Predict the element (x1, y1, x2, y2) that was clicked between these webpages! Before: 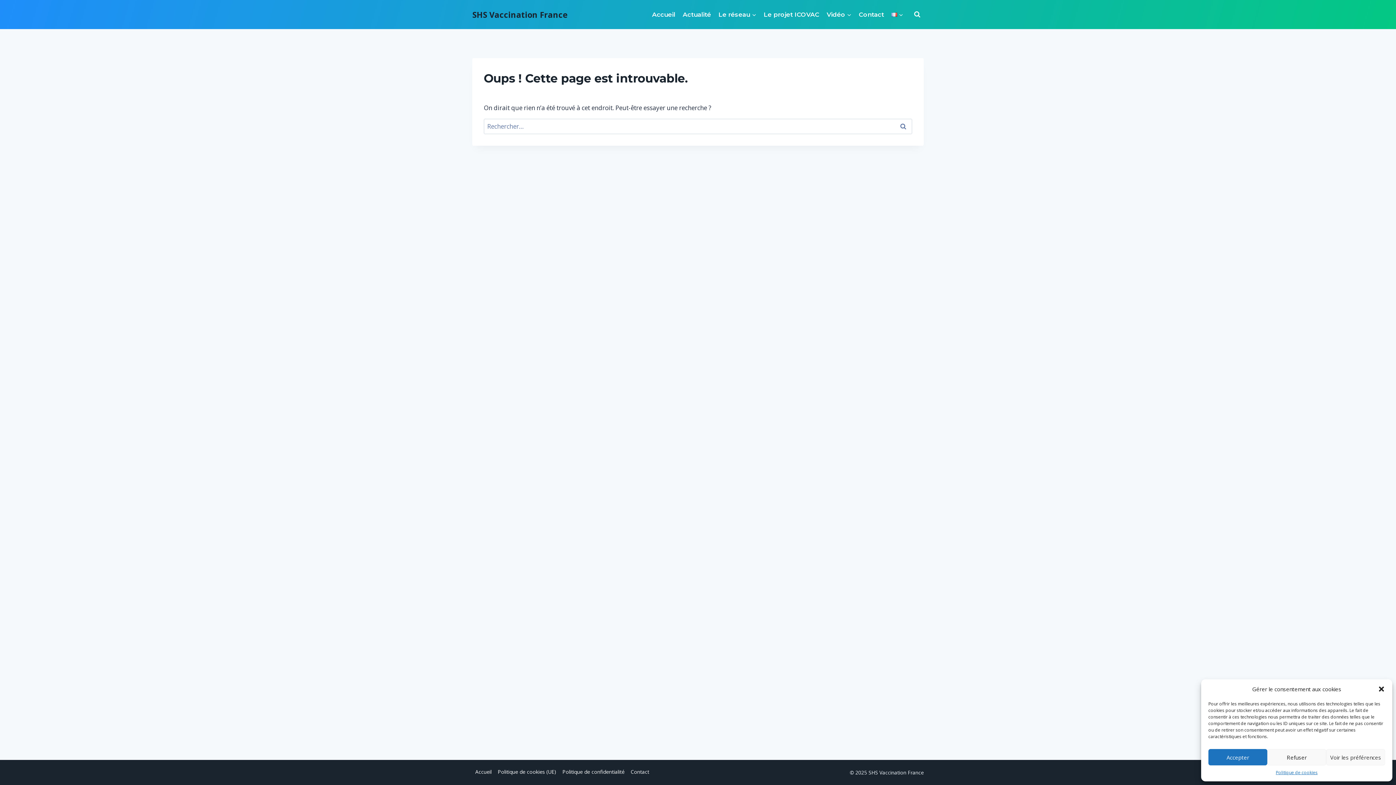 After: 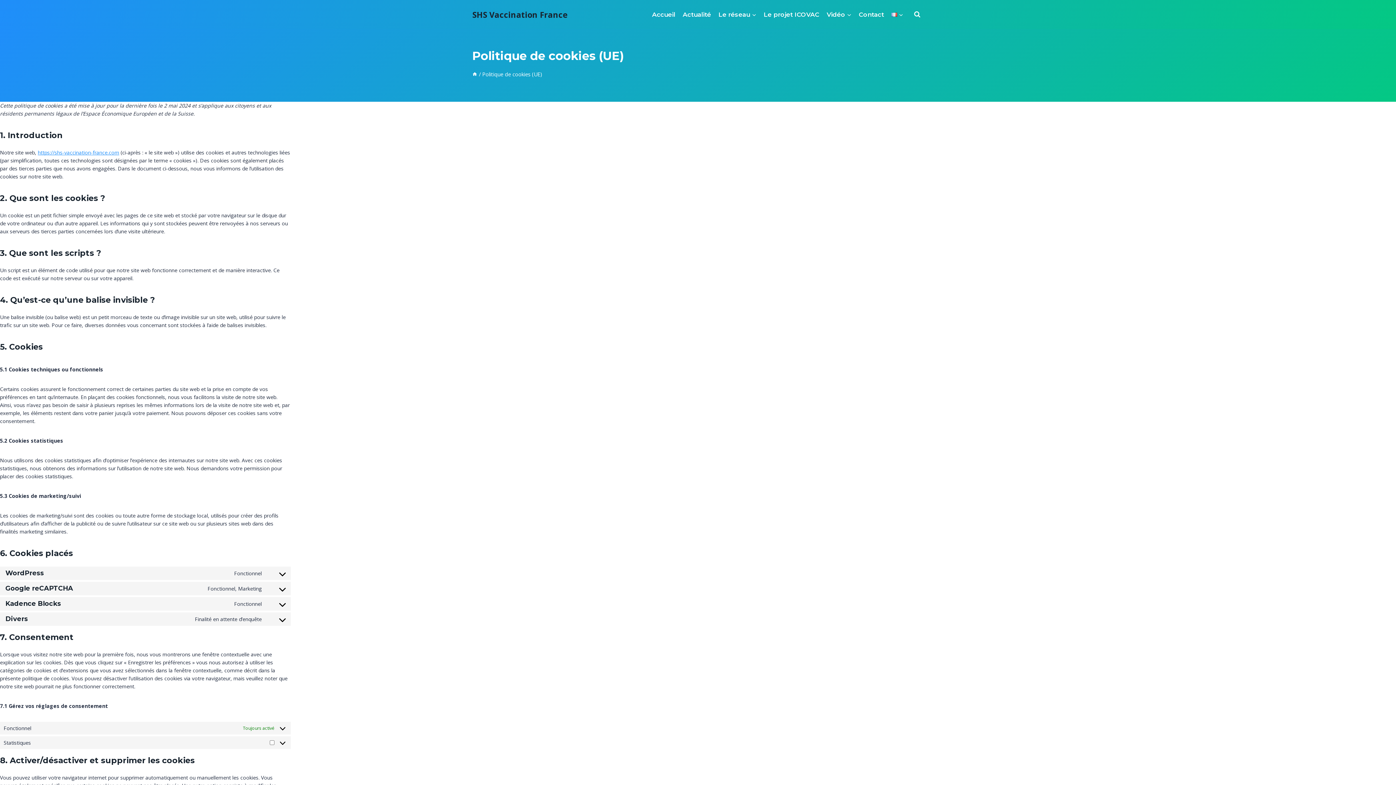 Action: bbox: (1276, 769, 1317, 776) label: Politique de cookies